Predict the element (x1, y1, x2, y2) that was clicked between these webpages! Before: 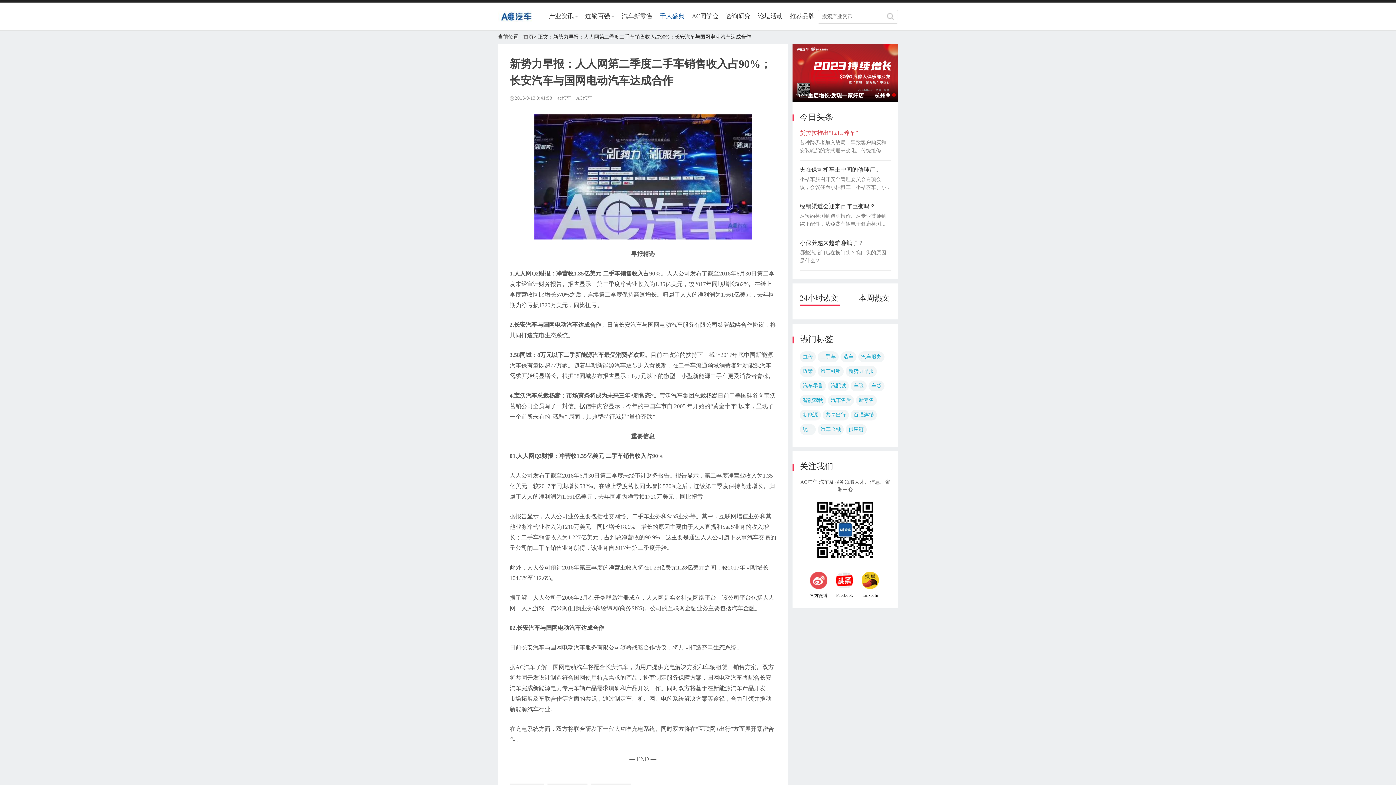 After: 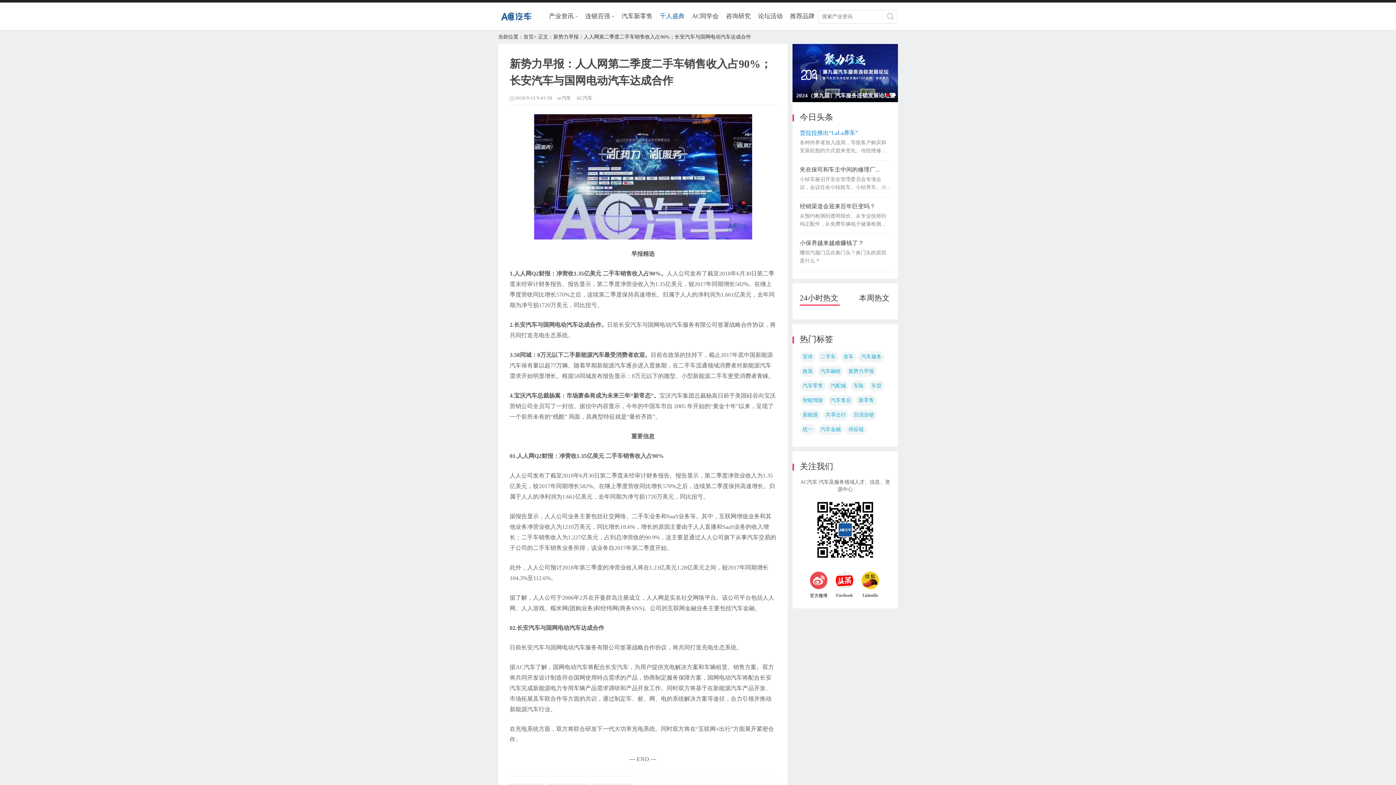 Action: label: 货拉拉推出“LaLa养车” bbox: (800, 129, 858, 136)